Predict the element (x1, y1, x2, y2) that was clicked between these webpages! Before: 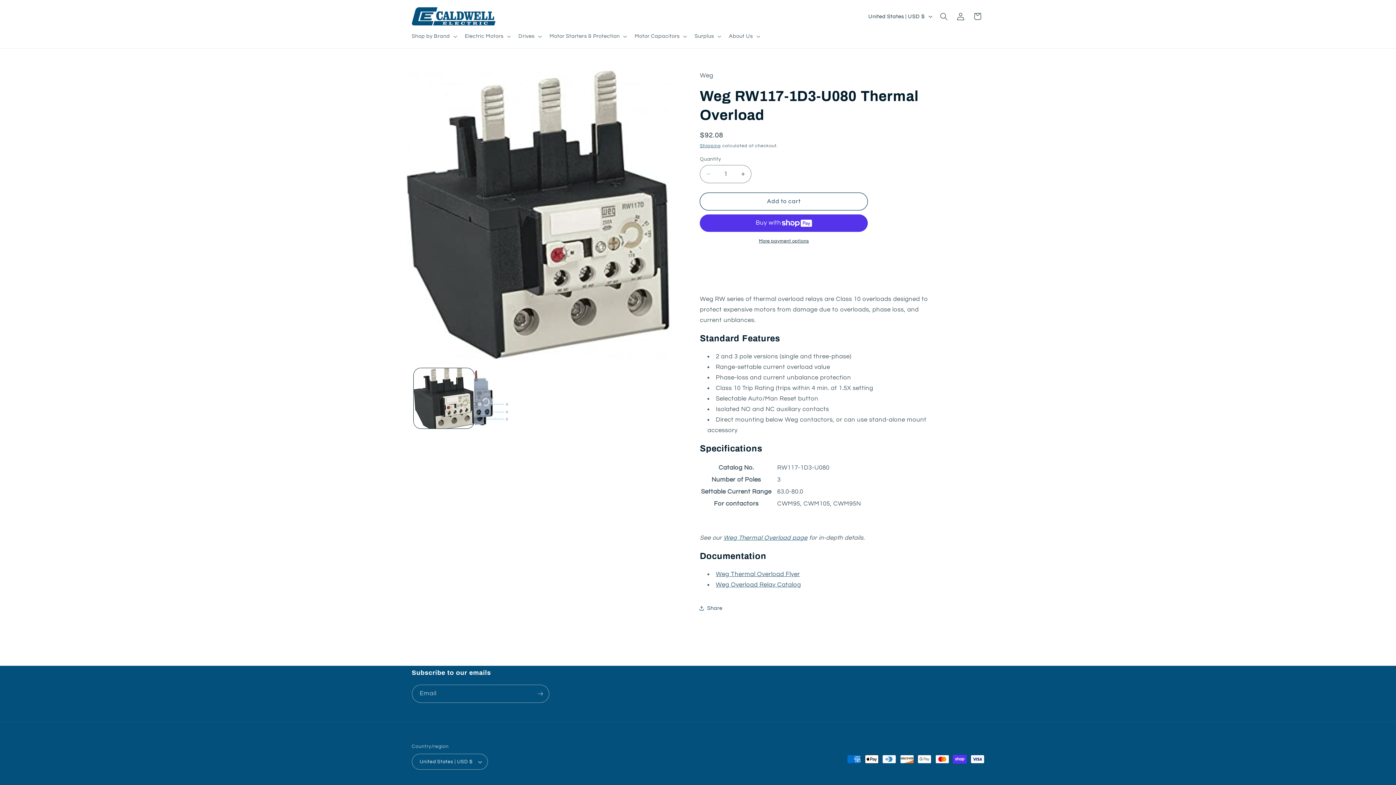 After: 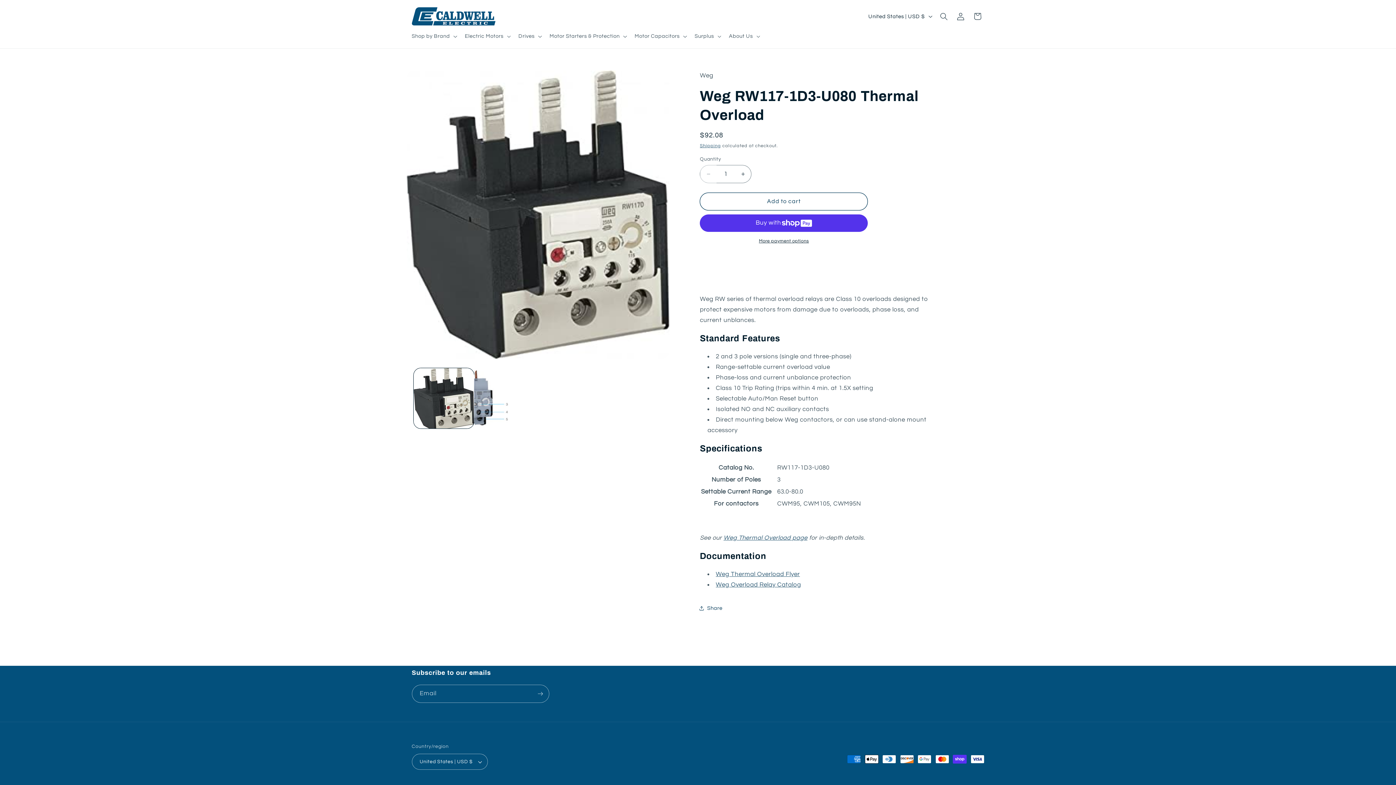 Action: bbox: (700, 165, 716, 183) label: Decrease quantity for Weg RW117-1D3-U080 Thermal Overload